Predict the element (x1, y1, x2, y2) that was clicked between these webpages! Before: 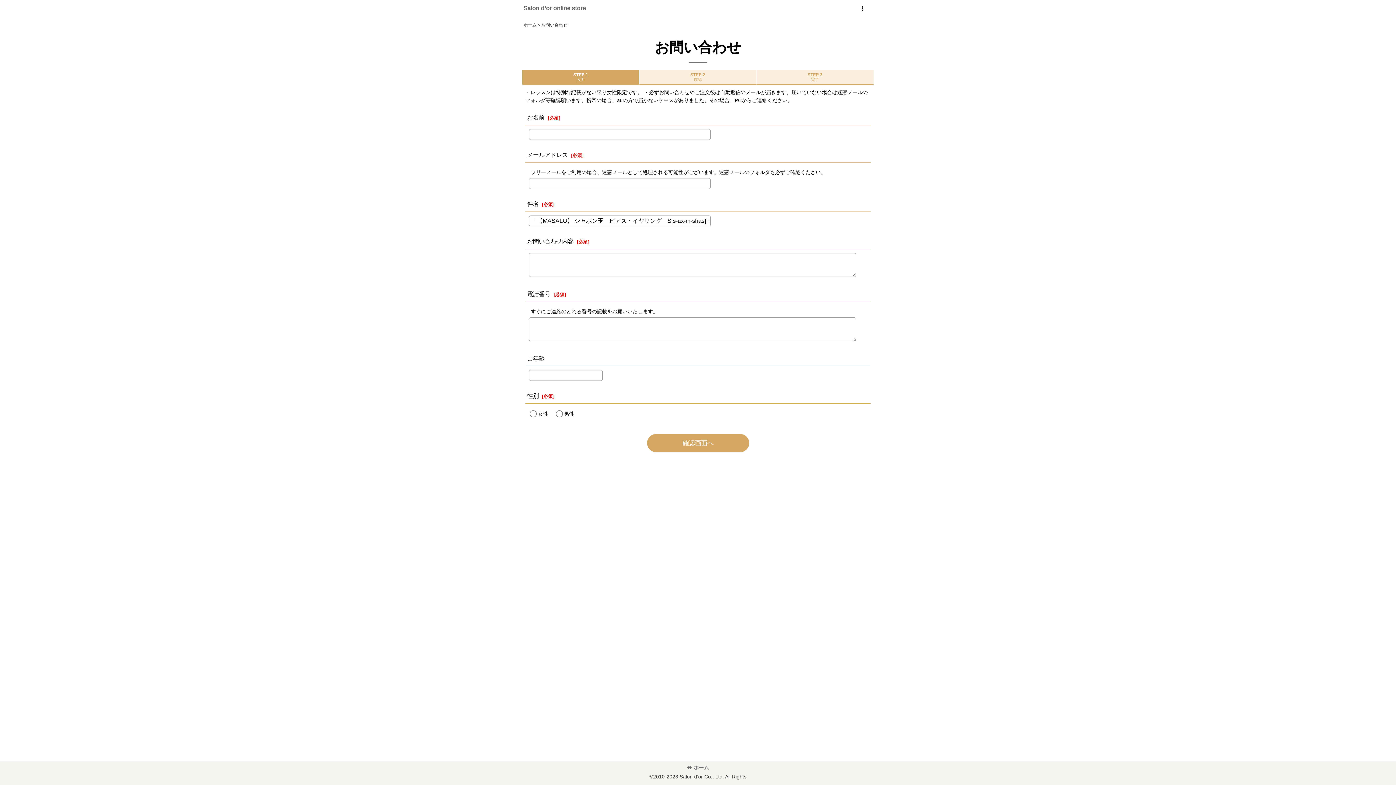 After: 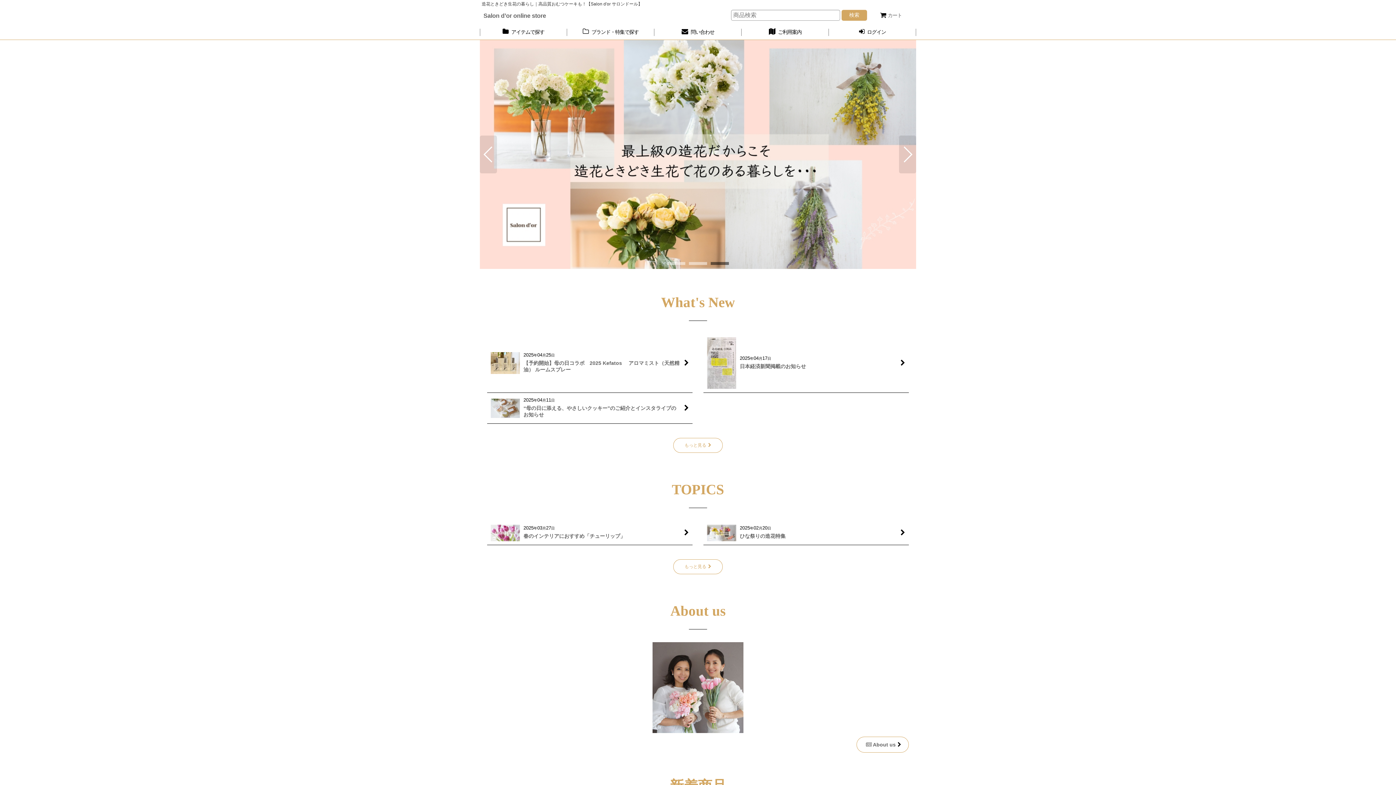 Action: label: ホーム bbox: (687, 765, 709, 770)